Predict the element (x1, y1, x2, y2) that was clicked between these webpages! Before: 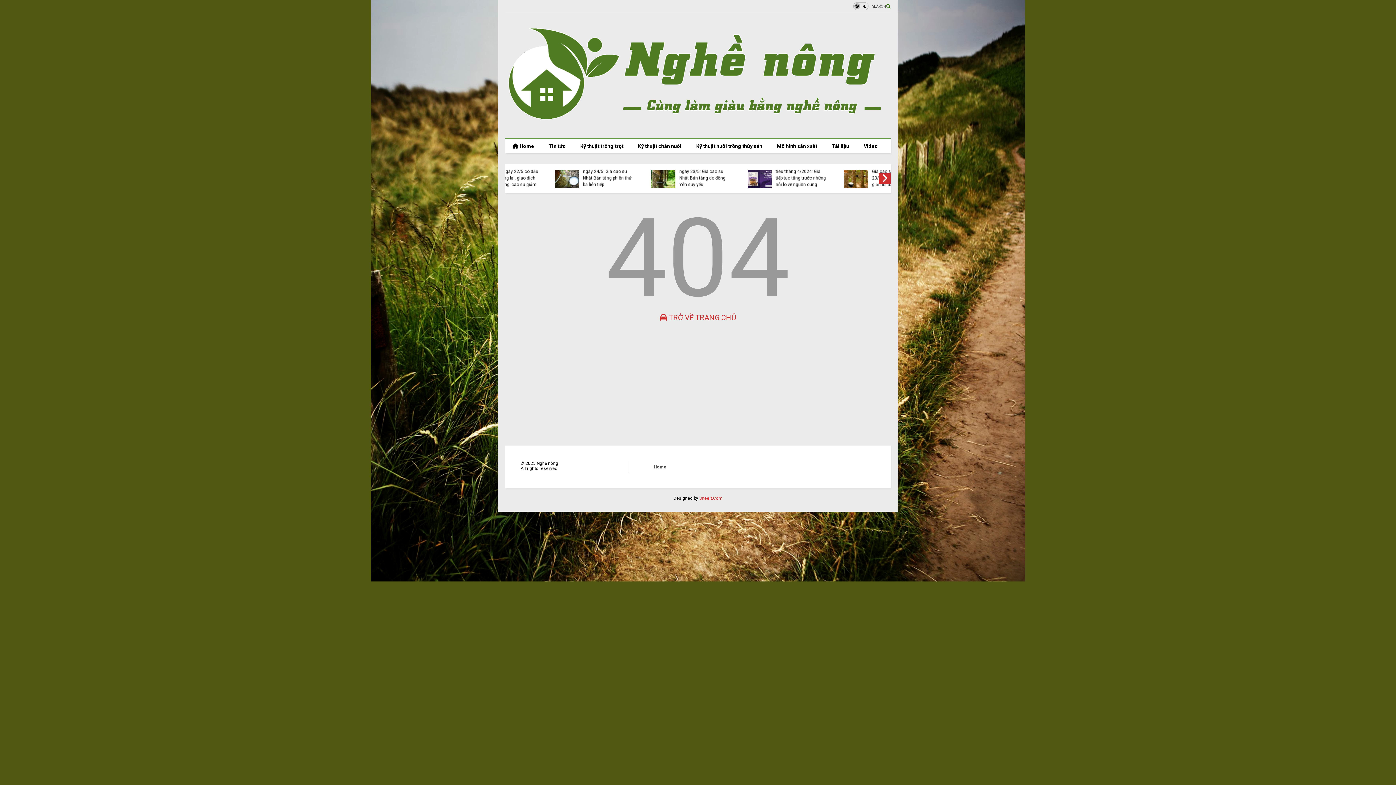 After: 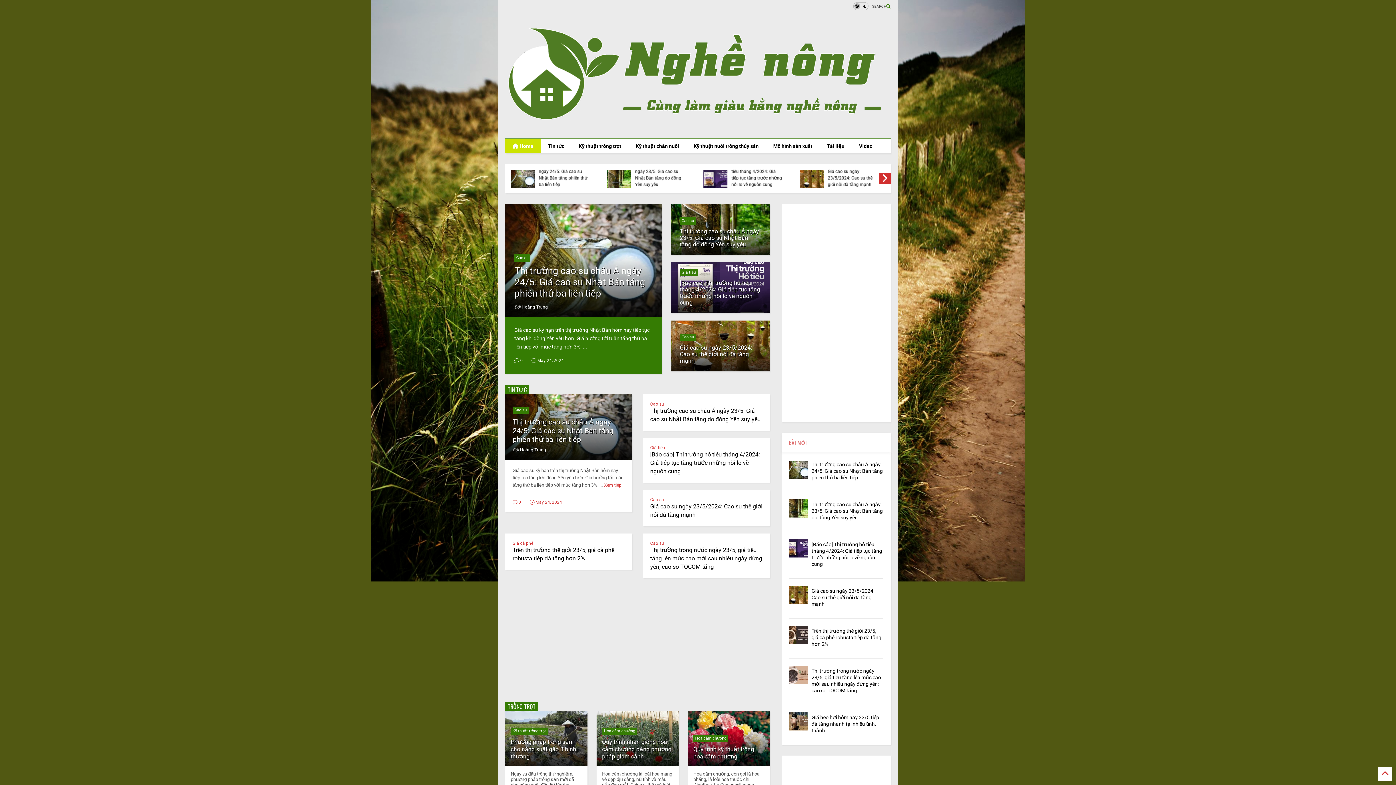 Action: bbox: (660, 313, 736, 322) label:  TRỞ VỀ TRANG CHỦ